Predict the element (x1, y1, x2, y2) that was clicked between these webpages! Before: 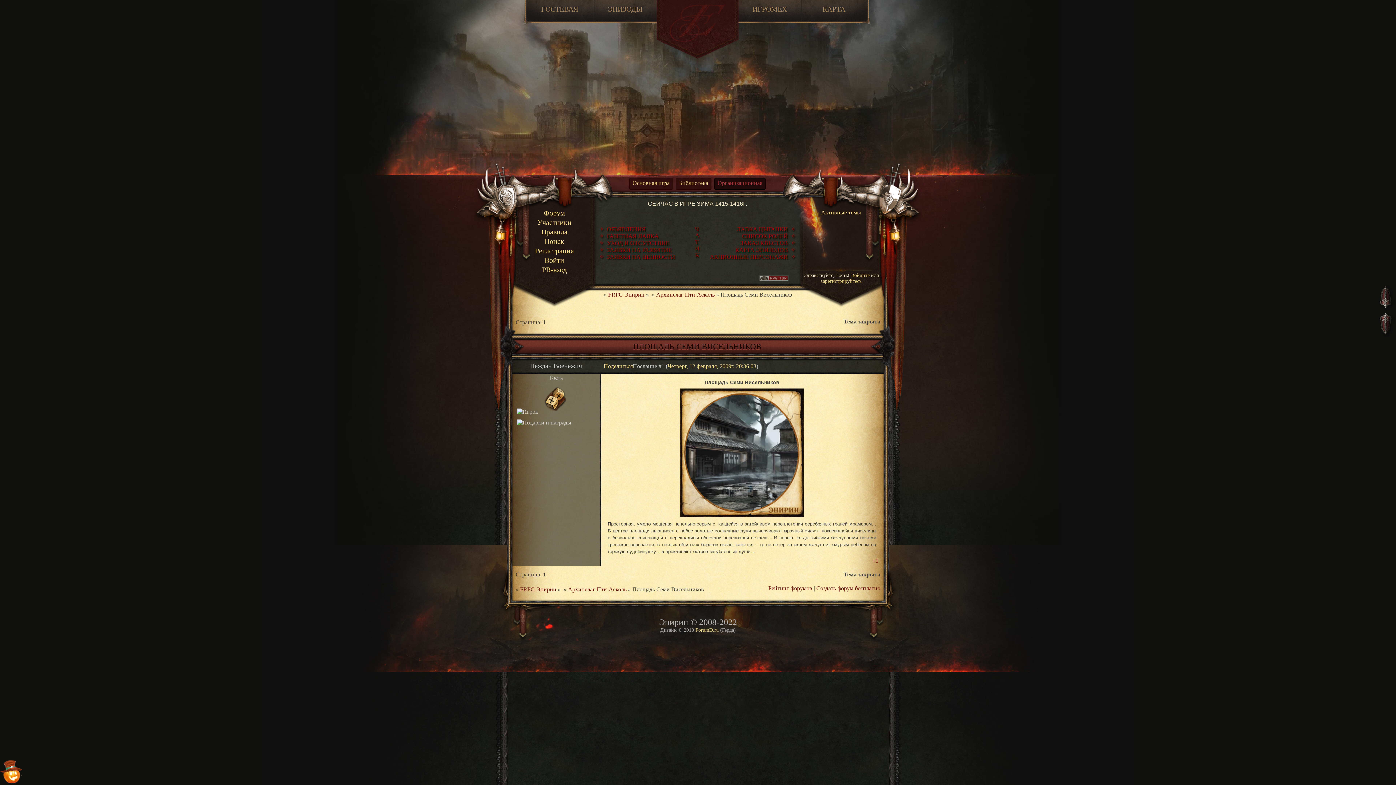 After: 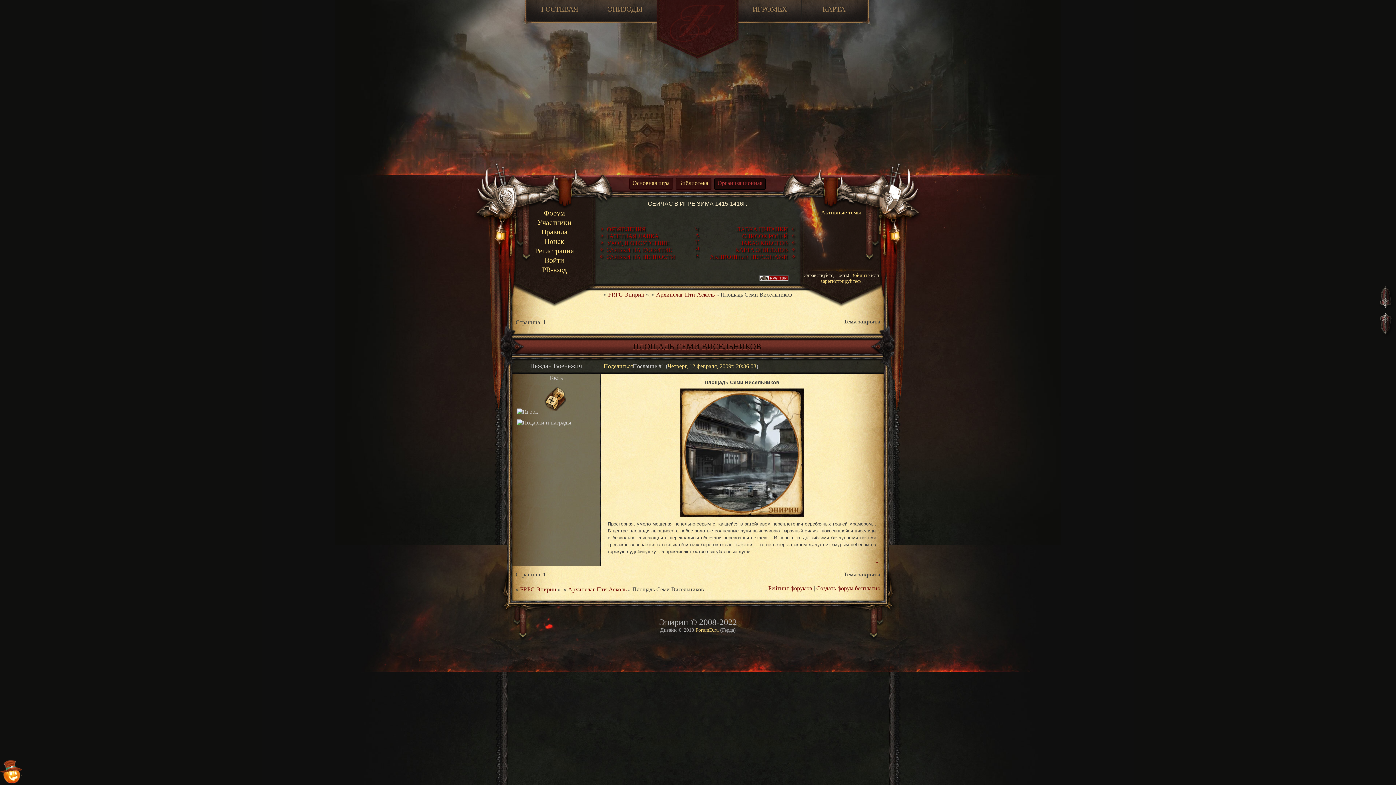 Action: bbox: (759, 276, 788, 282)